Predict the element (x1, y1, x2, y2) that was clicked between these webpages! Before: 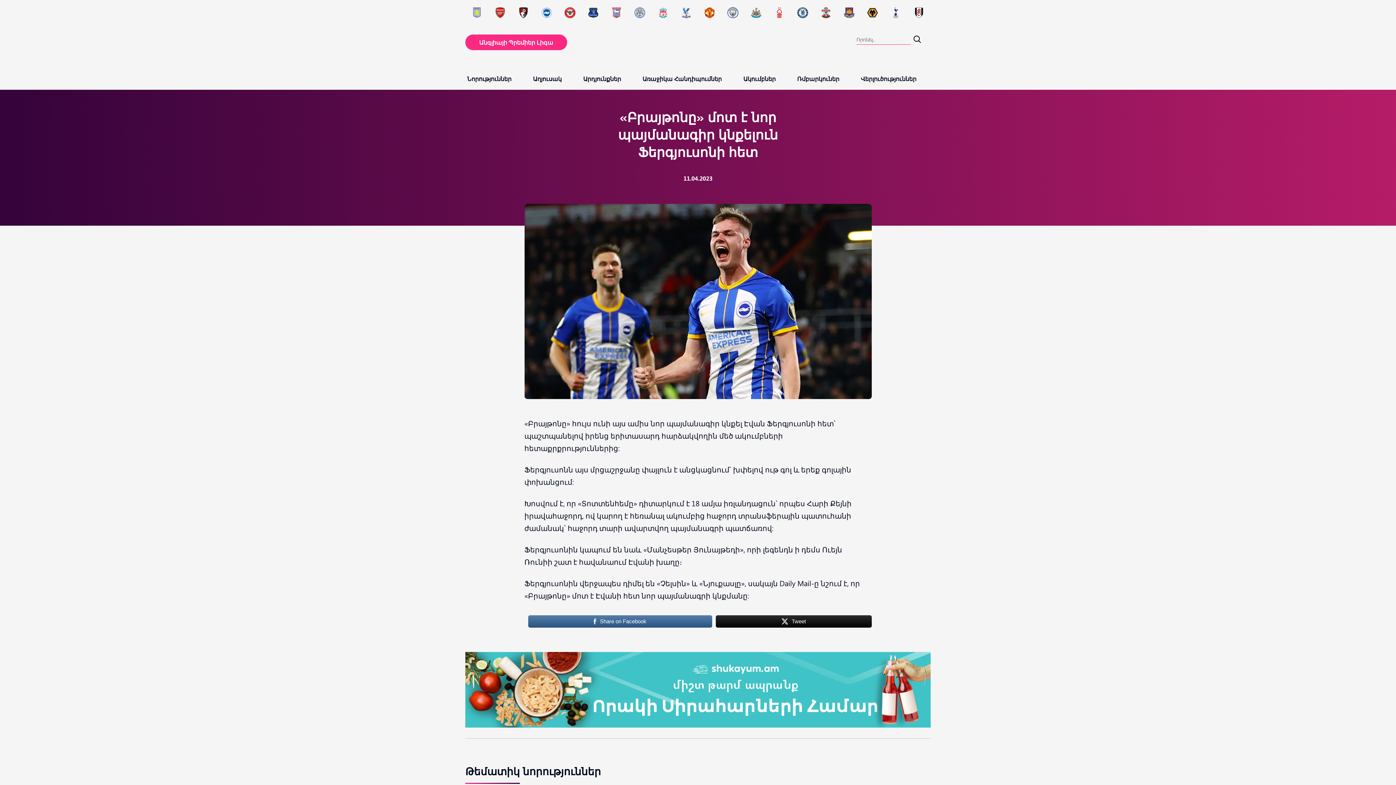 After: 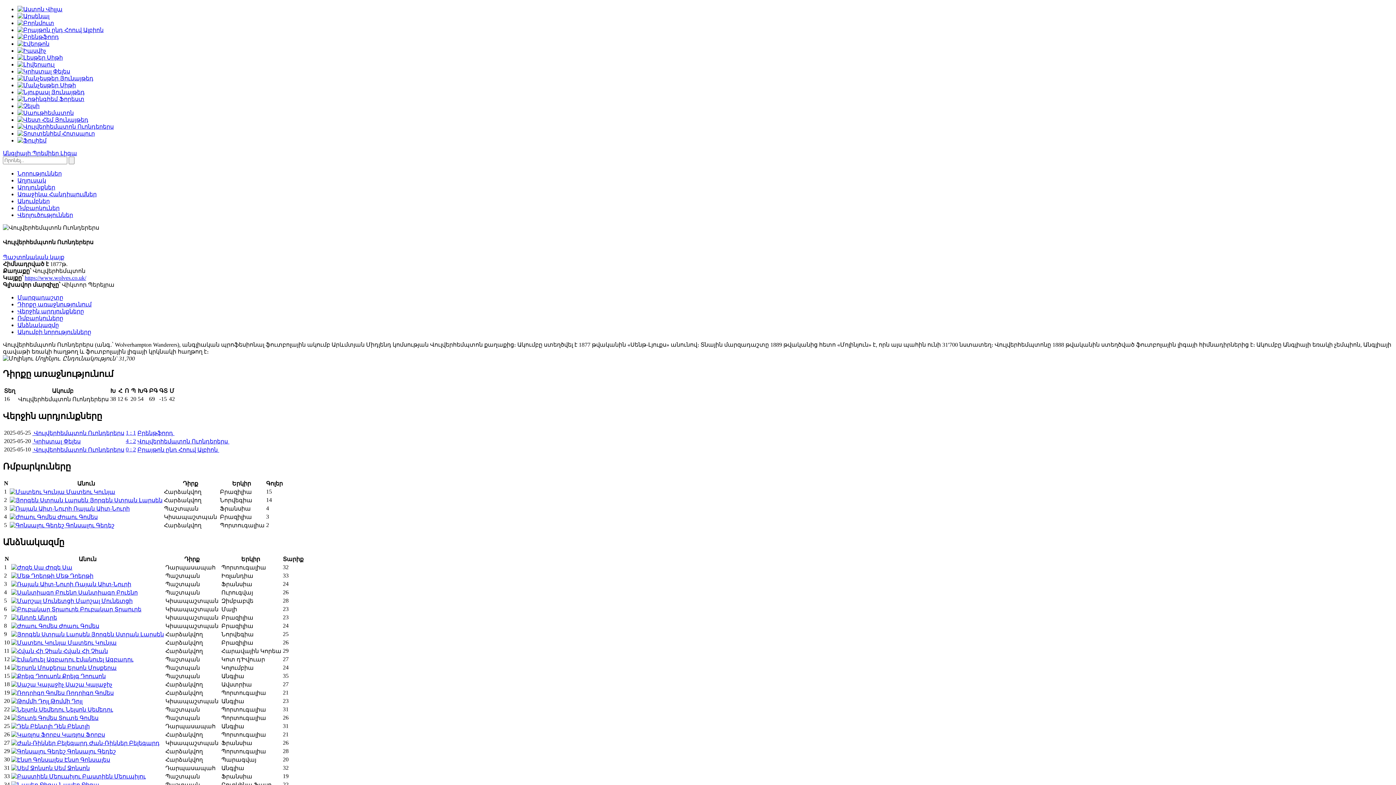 Action: bbox: (867, 7, 878, 19)